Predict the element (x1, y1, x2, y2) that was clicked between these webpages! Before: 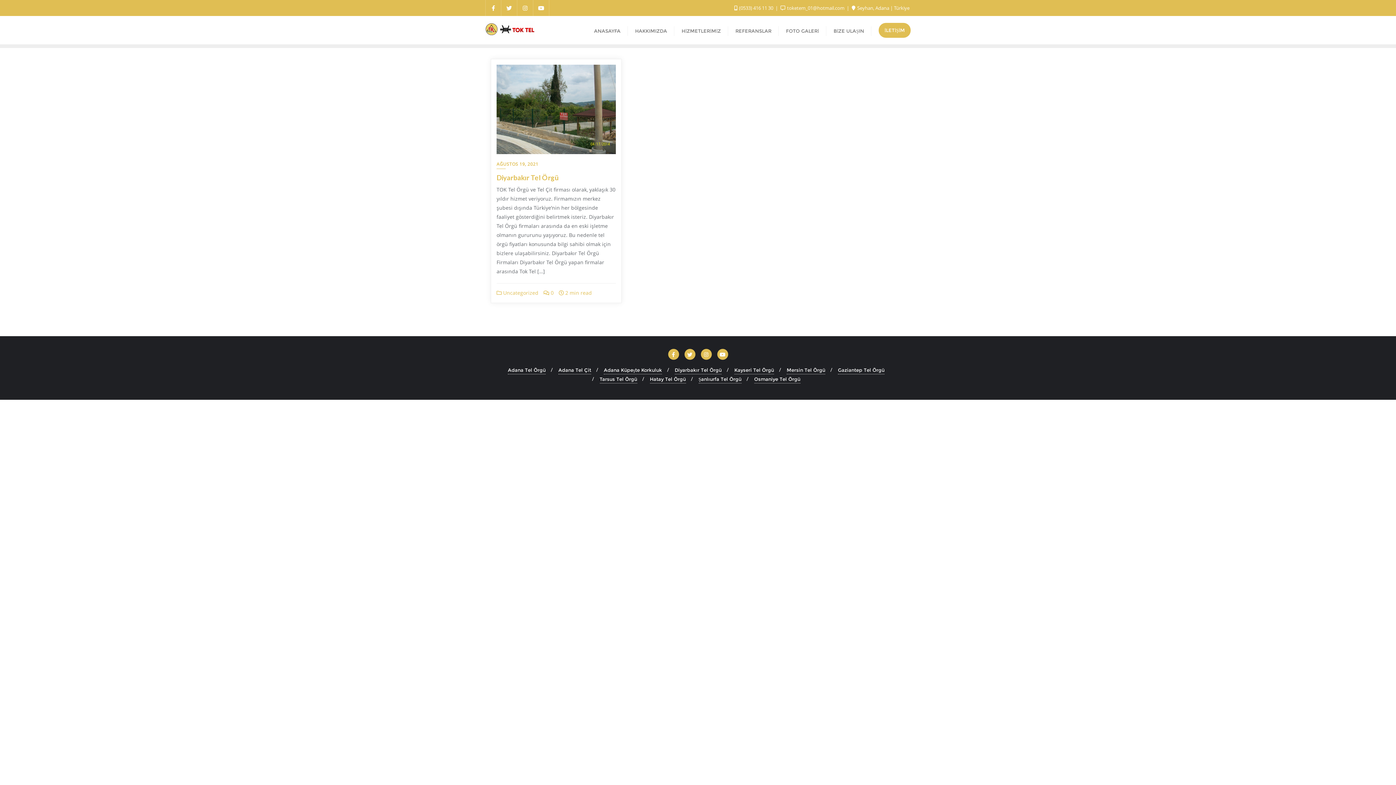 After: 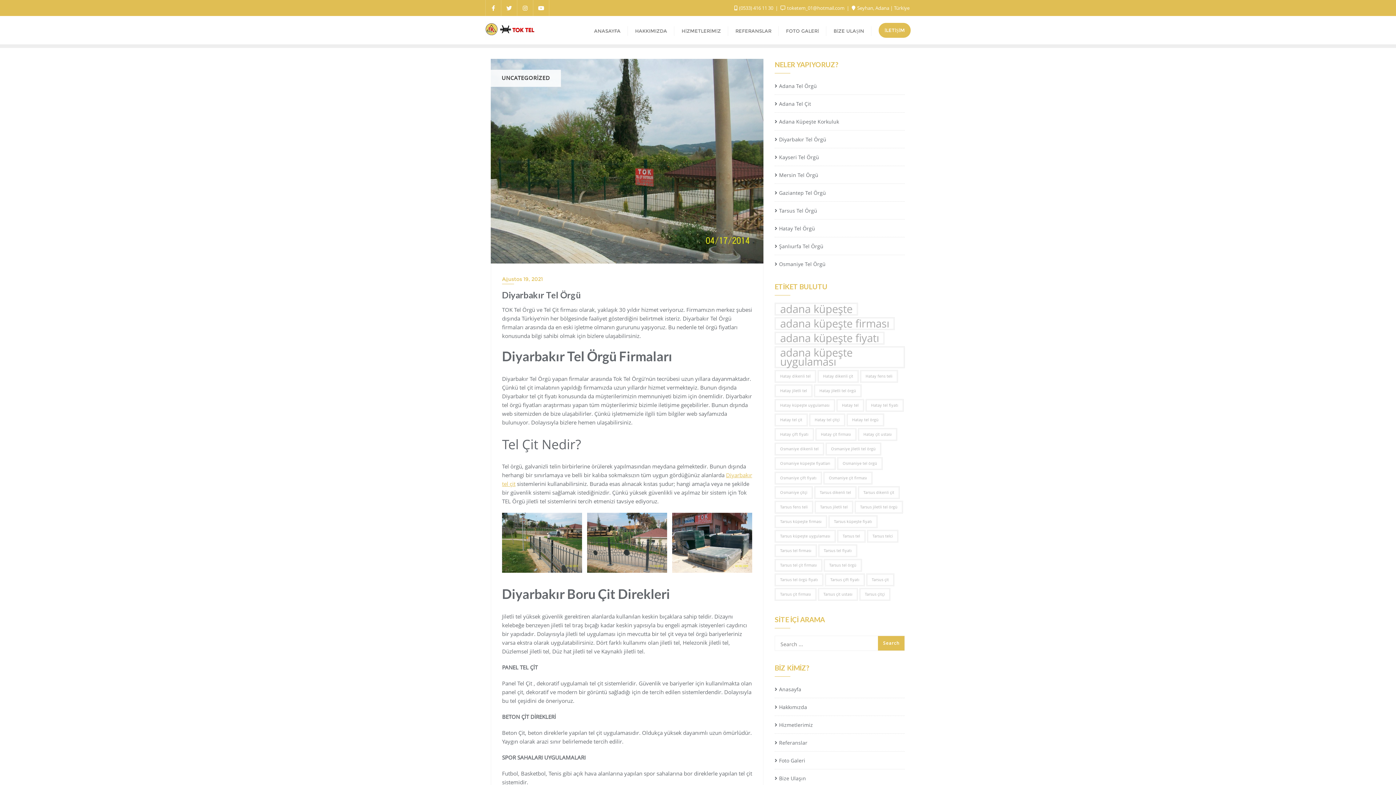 Action: label: Diyarbakır Tel Örgü bbox: (496, 173, 558, 181)